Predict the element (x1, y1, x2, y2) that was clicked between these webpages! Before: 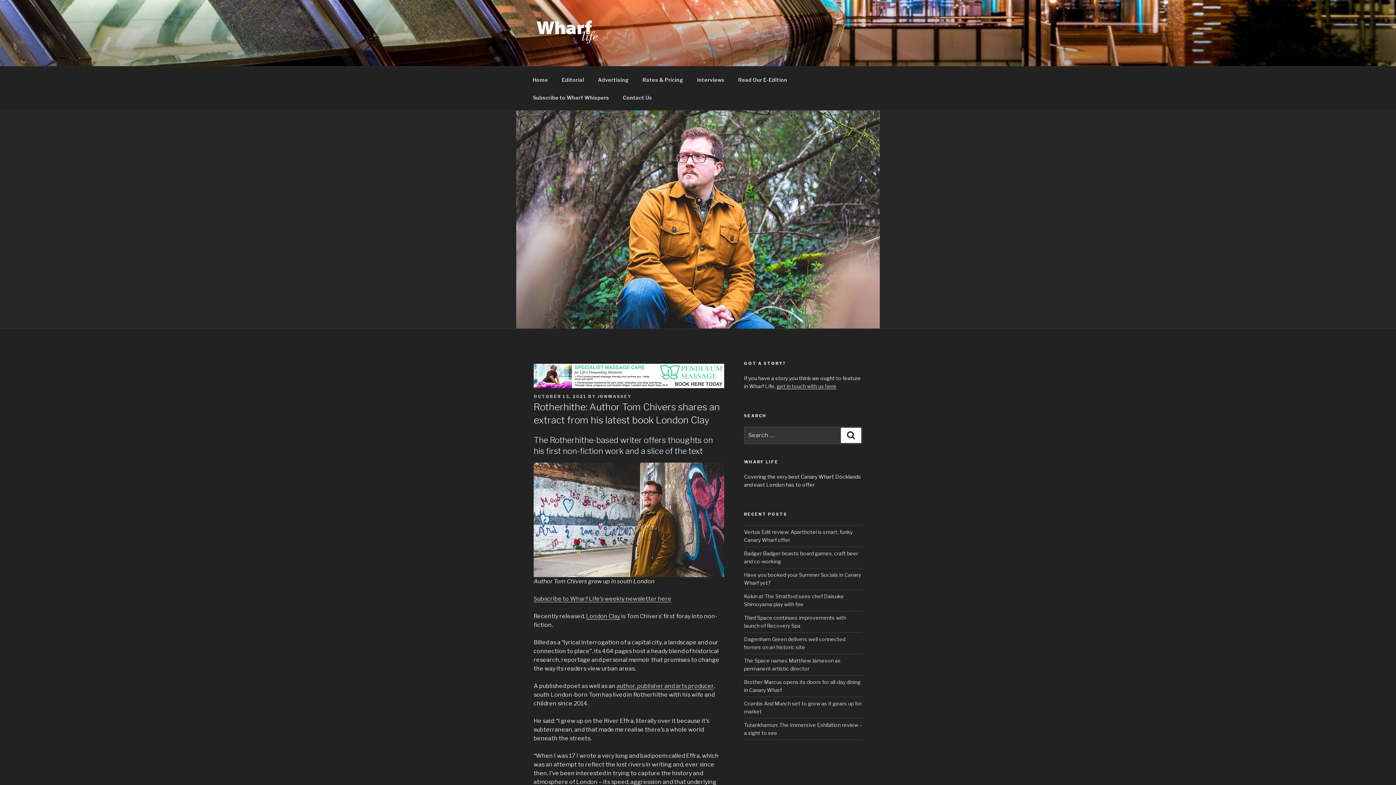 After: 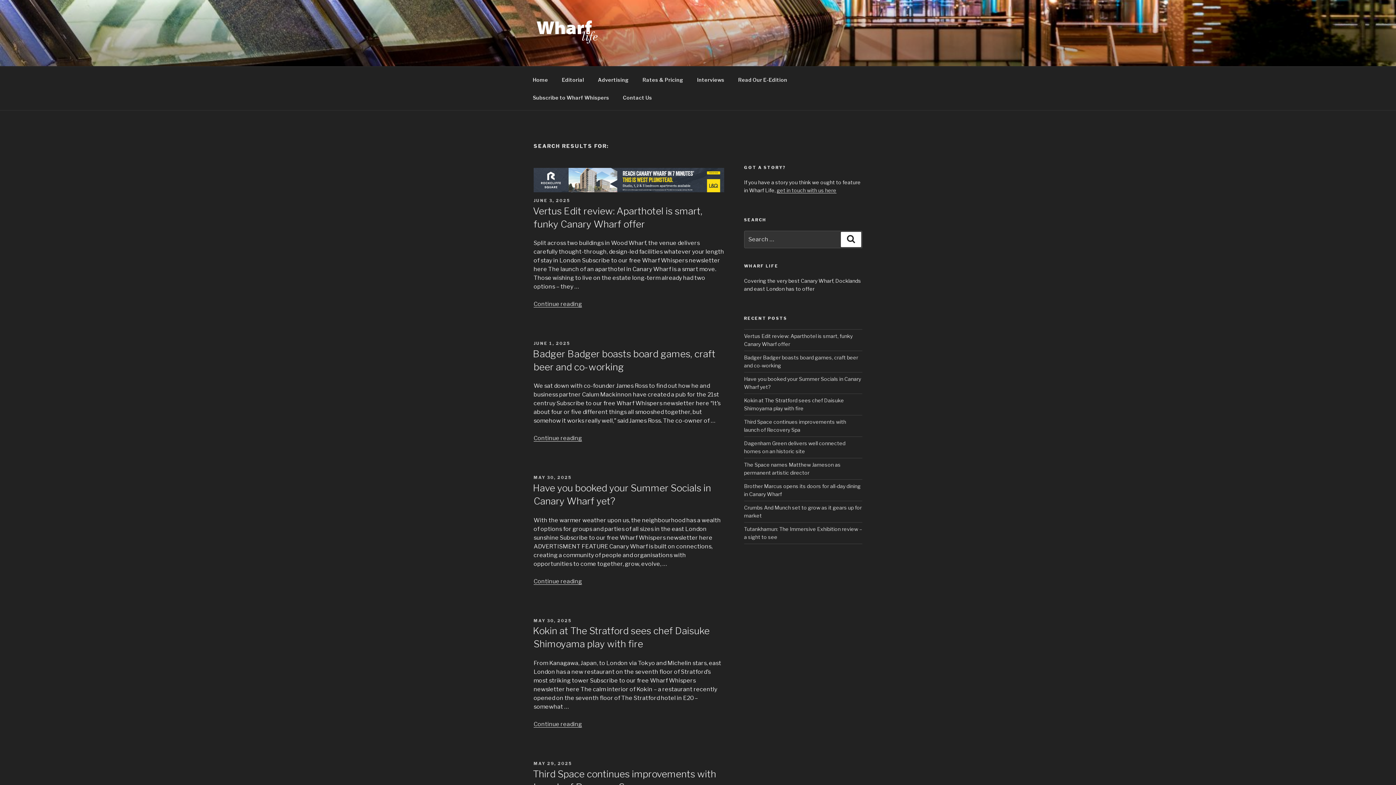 Action: label: Search bbox: (841, 428, 861, 443)